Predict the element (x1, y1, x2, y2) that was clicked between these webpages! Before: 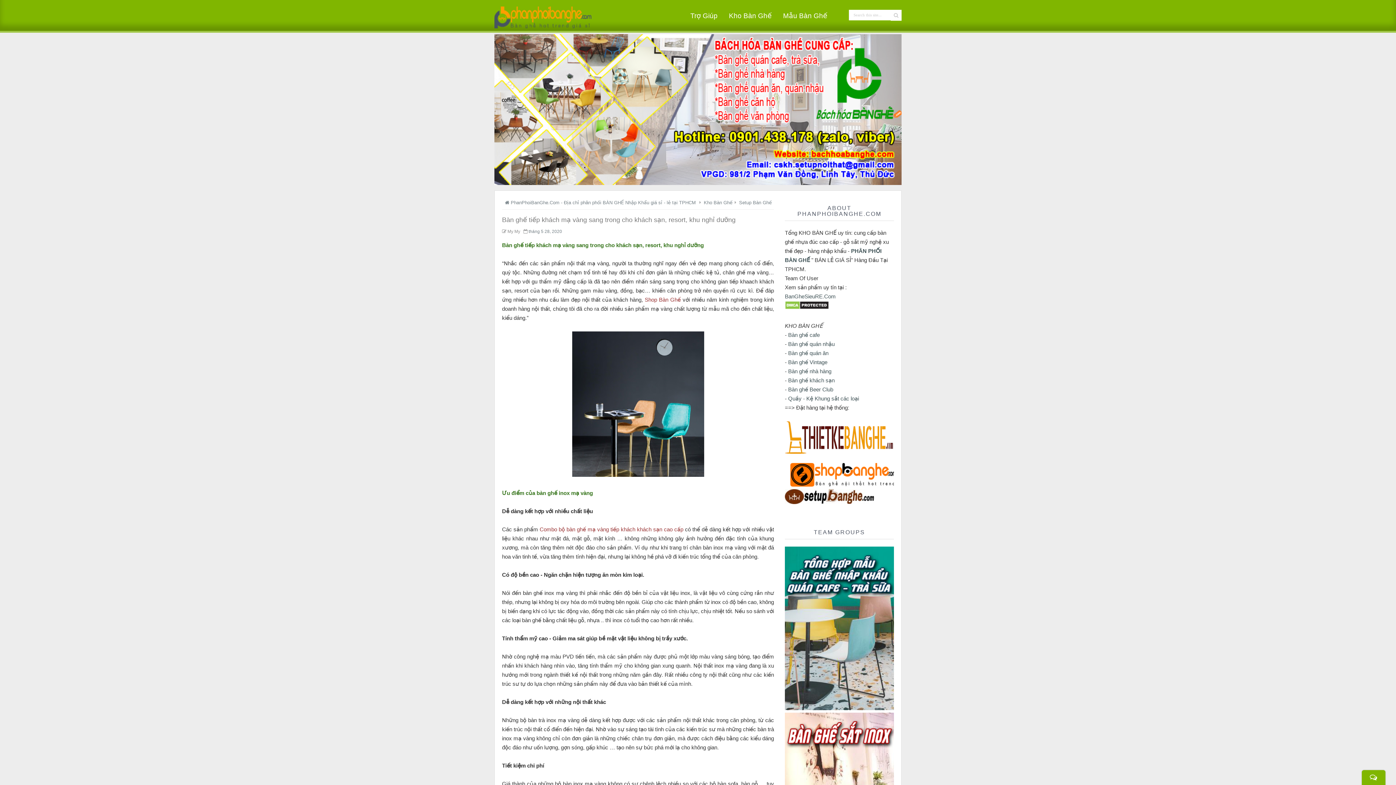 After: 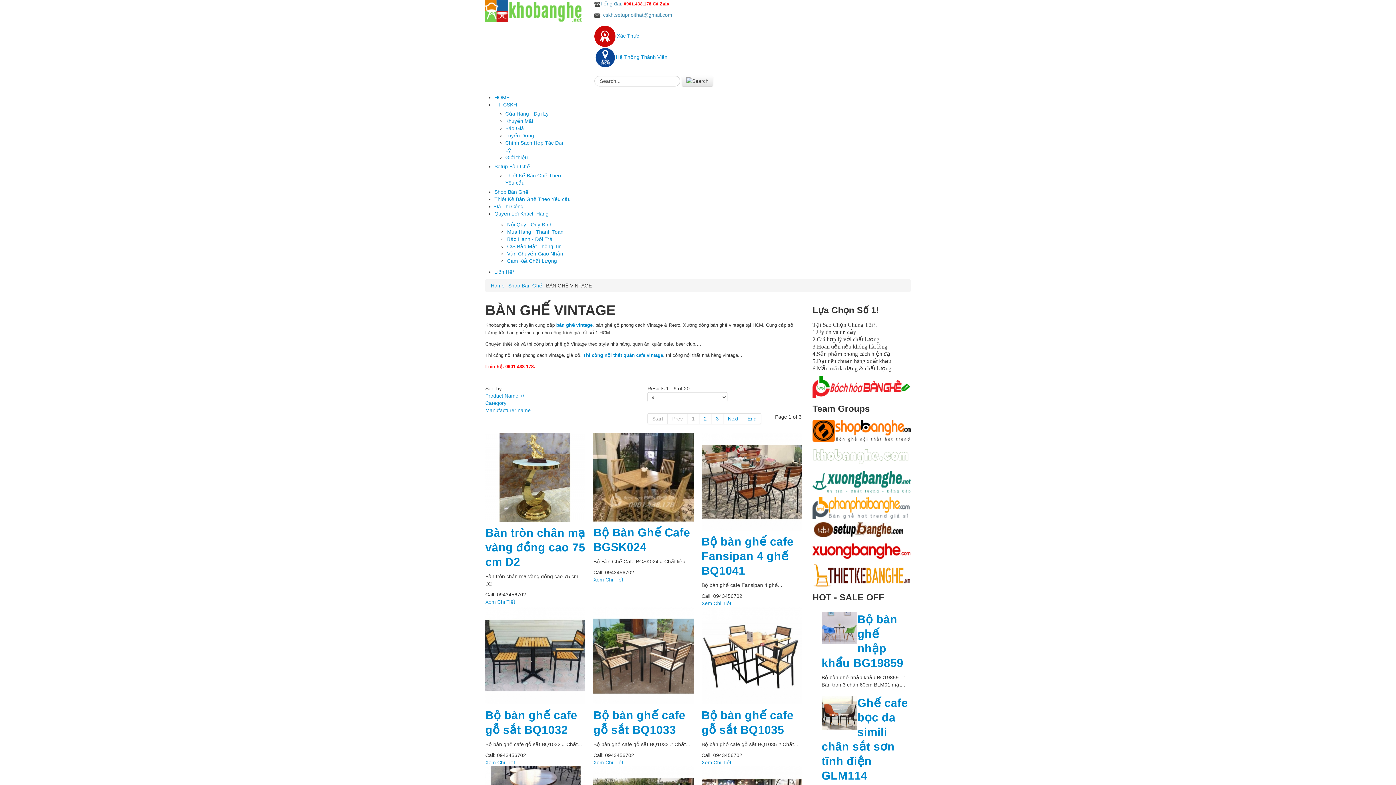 Action: label: Bàn ghế Vintage bbox: (788, 359, 827, 365)